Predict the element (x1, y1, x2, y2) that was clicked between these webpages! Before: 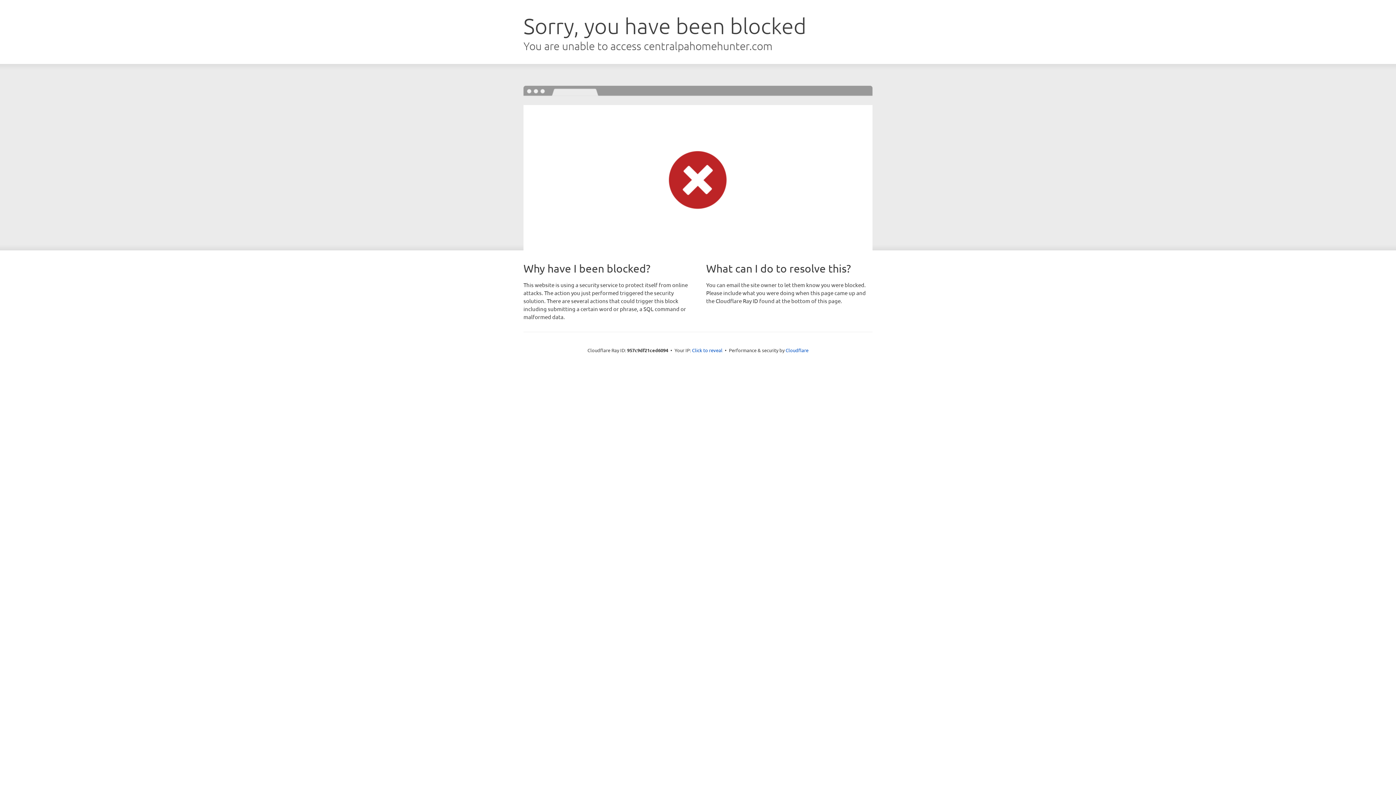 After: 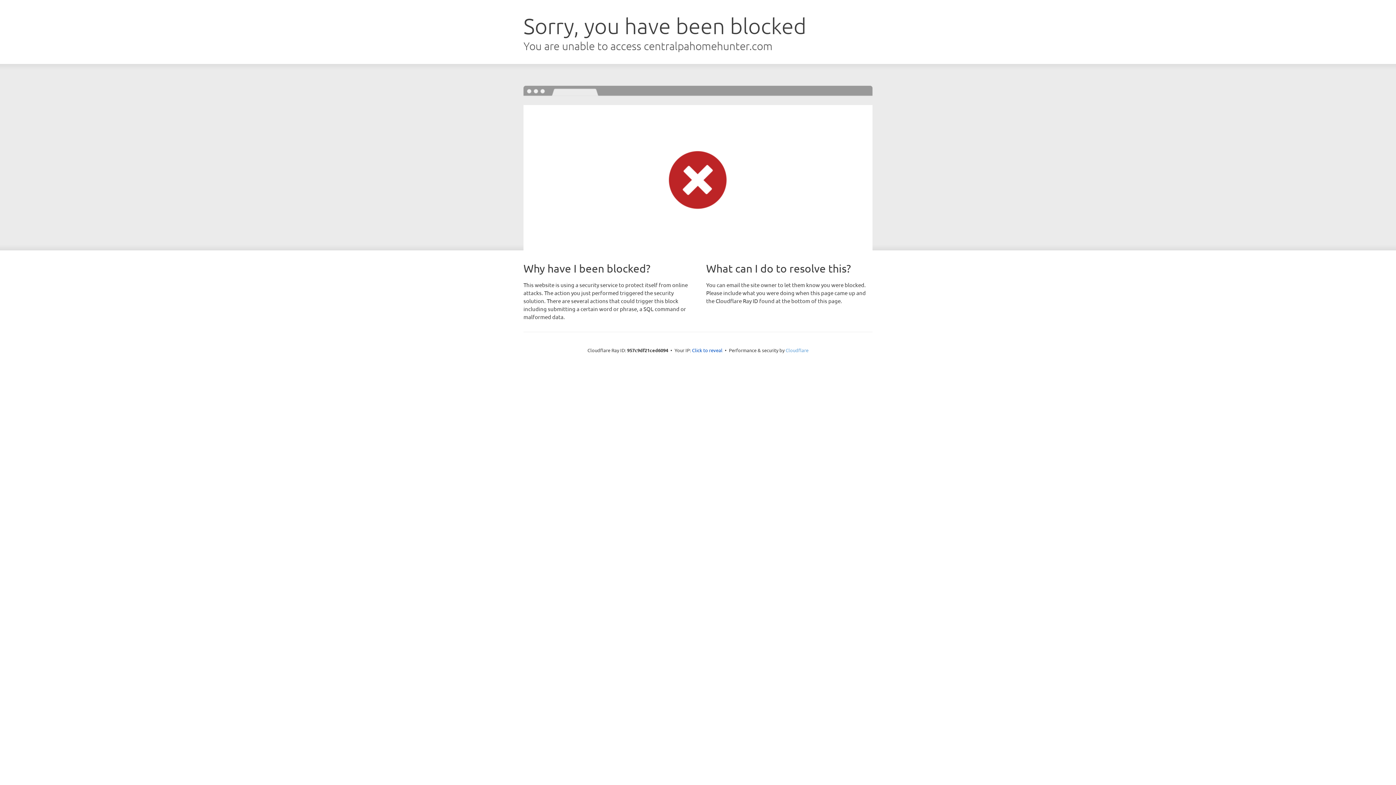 Action: bbox: (785, 347, 808, 353) label: Cloudflare